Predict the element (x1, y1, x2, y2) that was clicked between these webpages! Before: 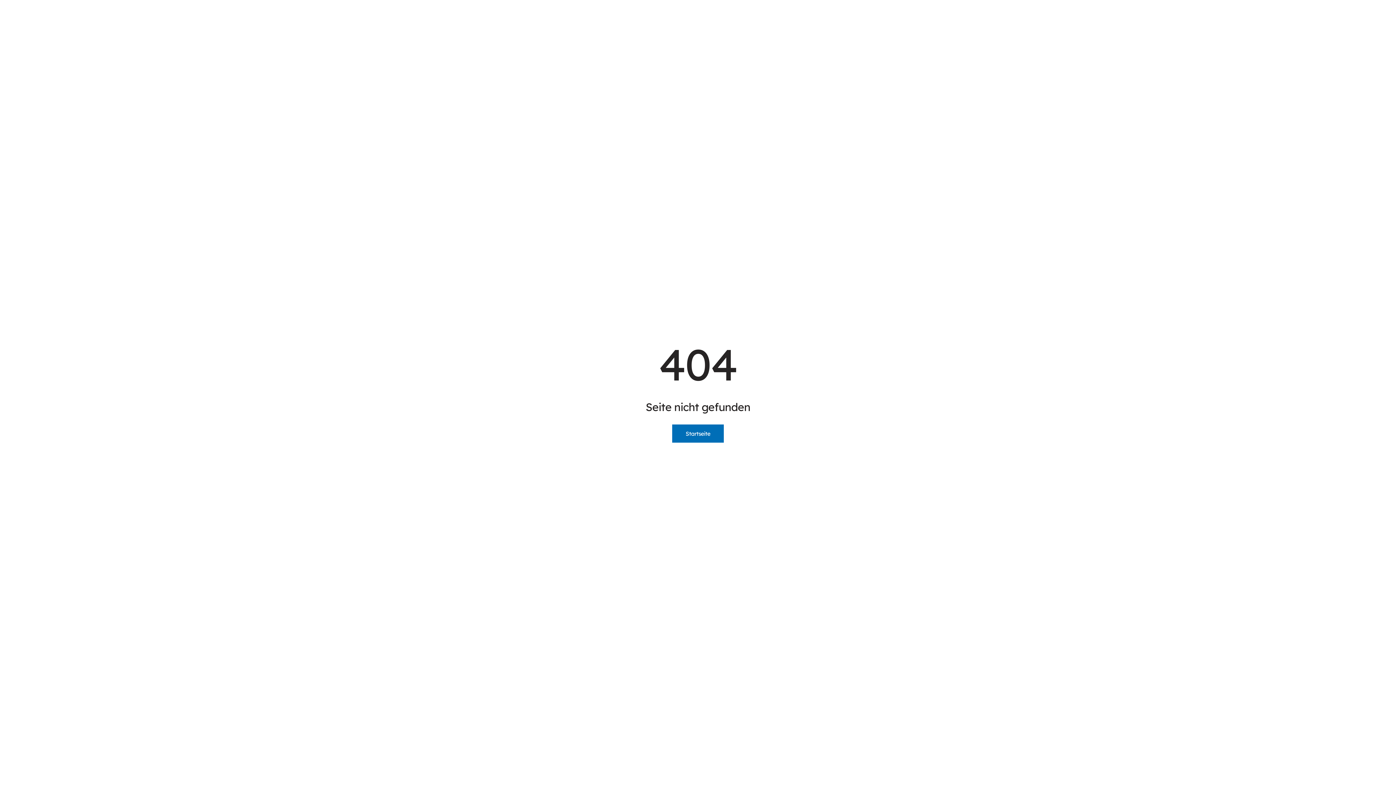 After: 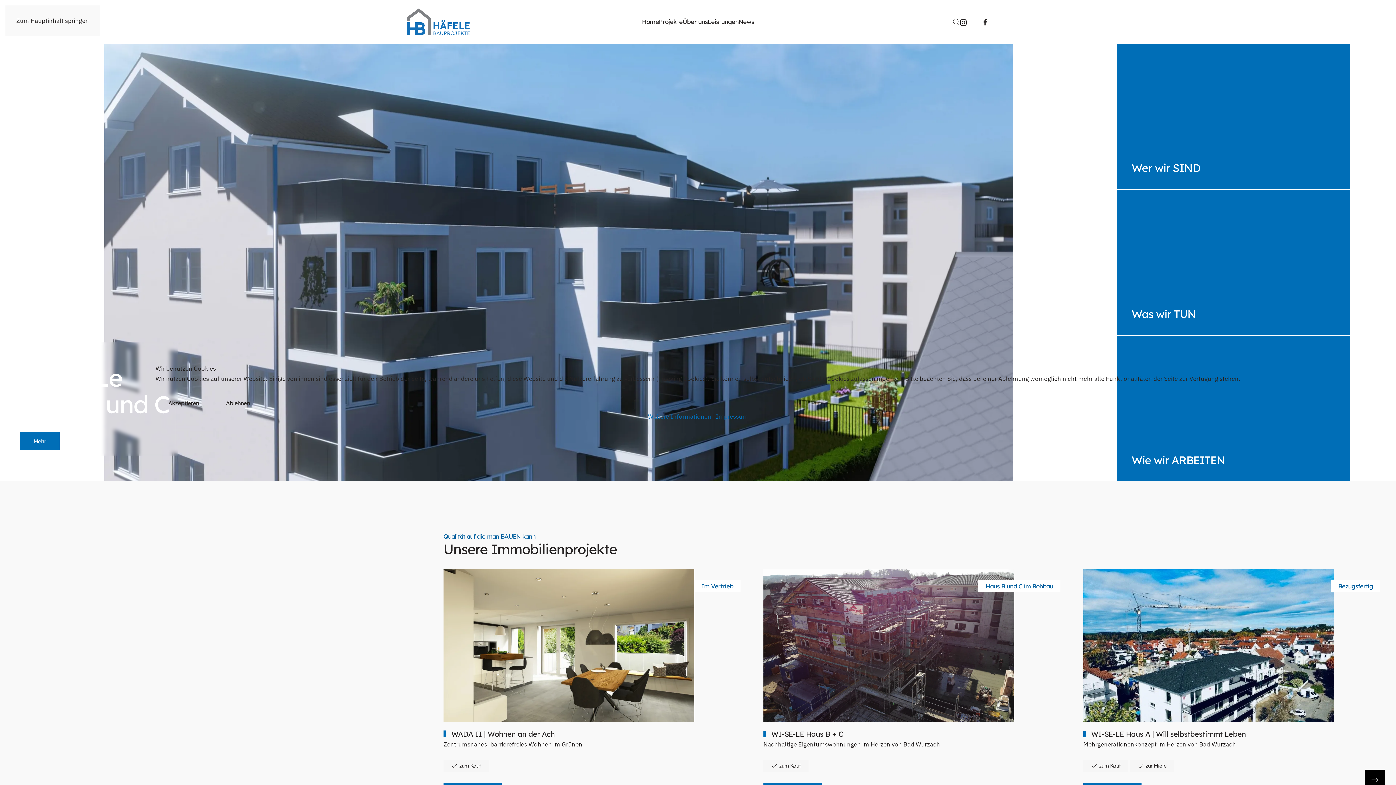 Action: bbox: (672, 424, 724, 442) label: Startseite